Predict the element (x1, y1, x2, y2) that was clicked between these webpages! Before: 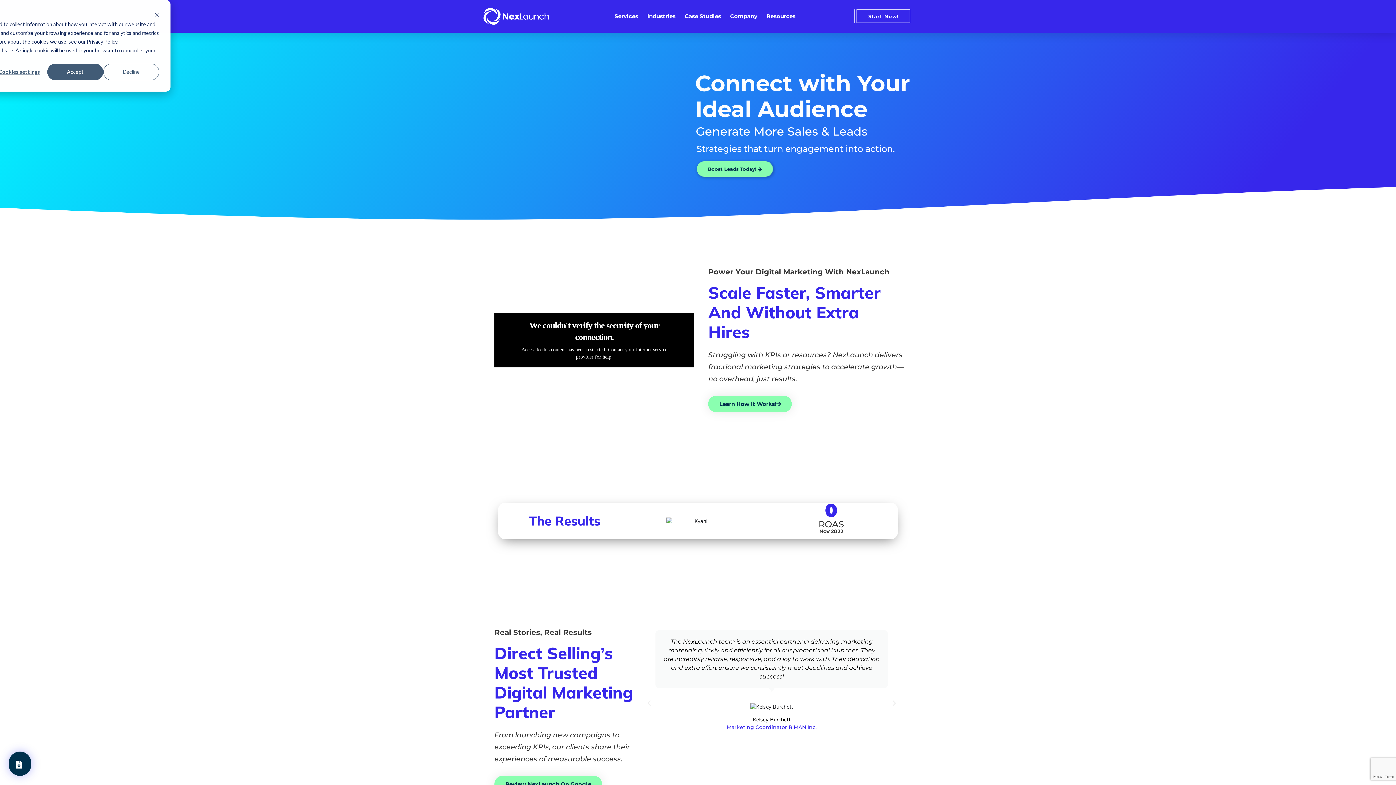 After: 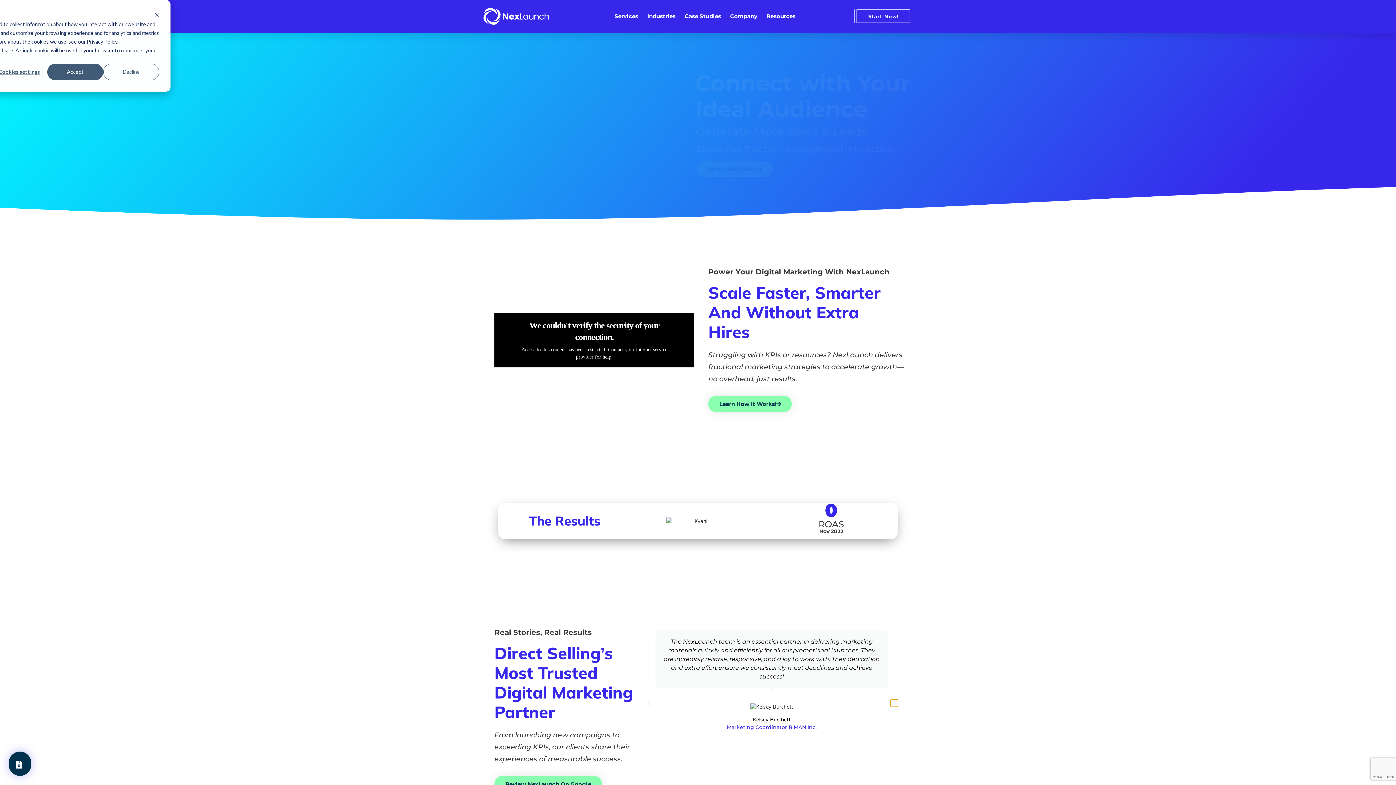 Action: bbox: (890, 700, 898, 707) label: Next